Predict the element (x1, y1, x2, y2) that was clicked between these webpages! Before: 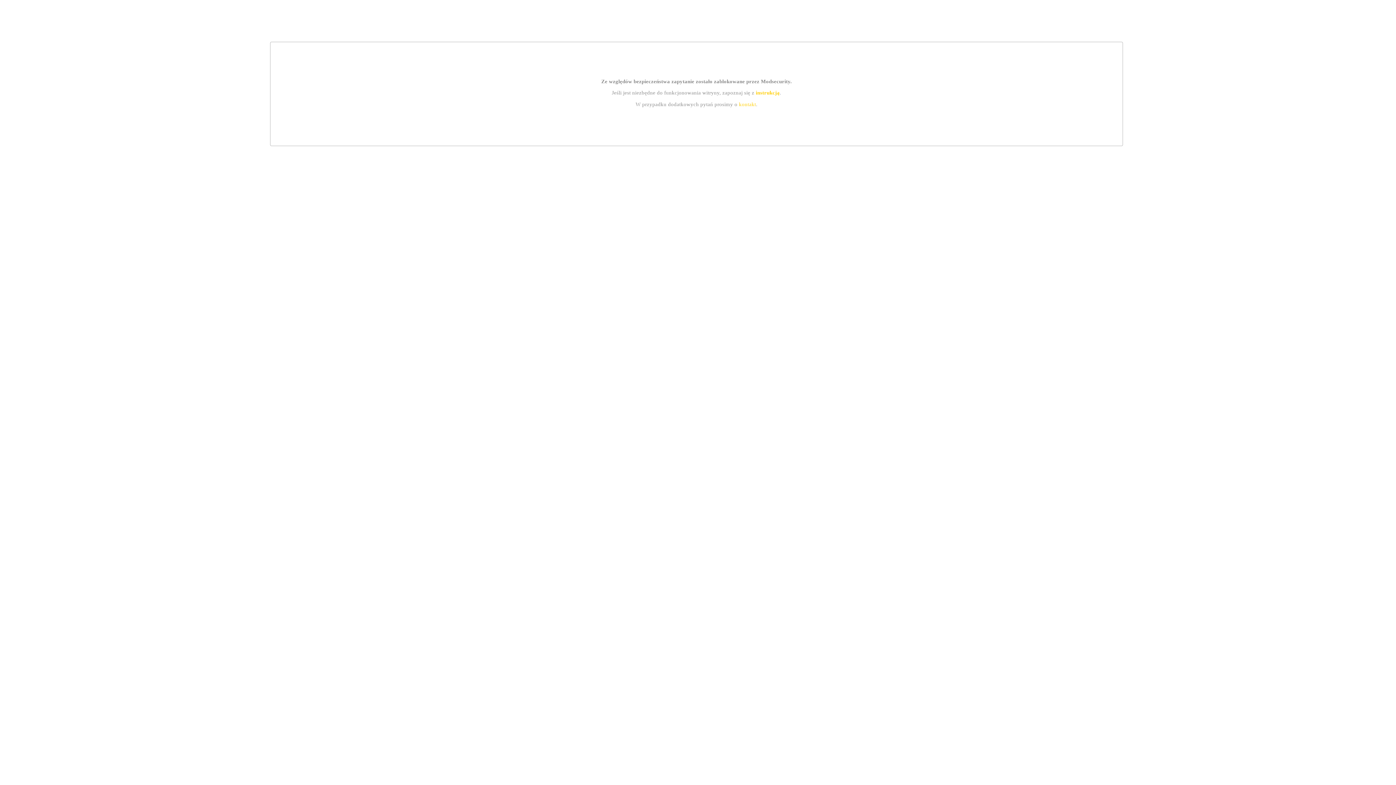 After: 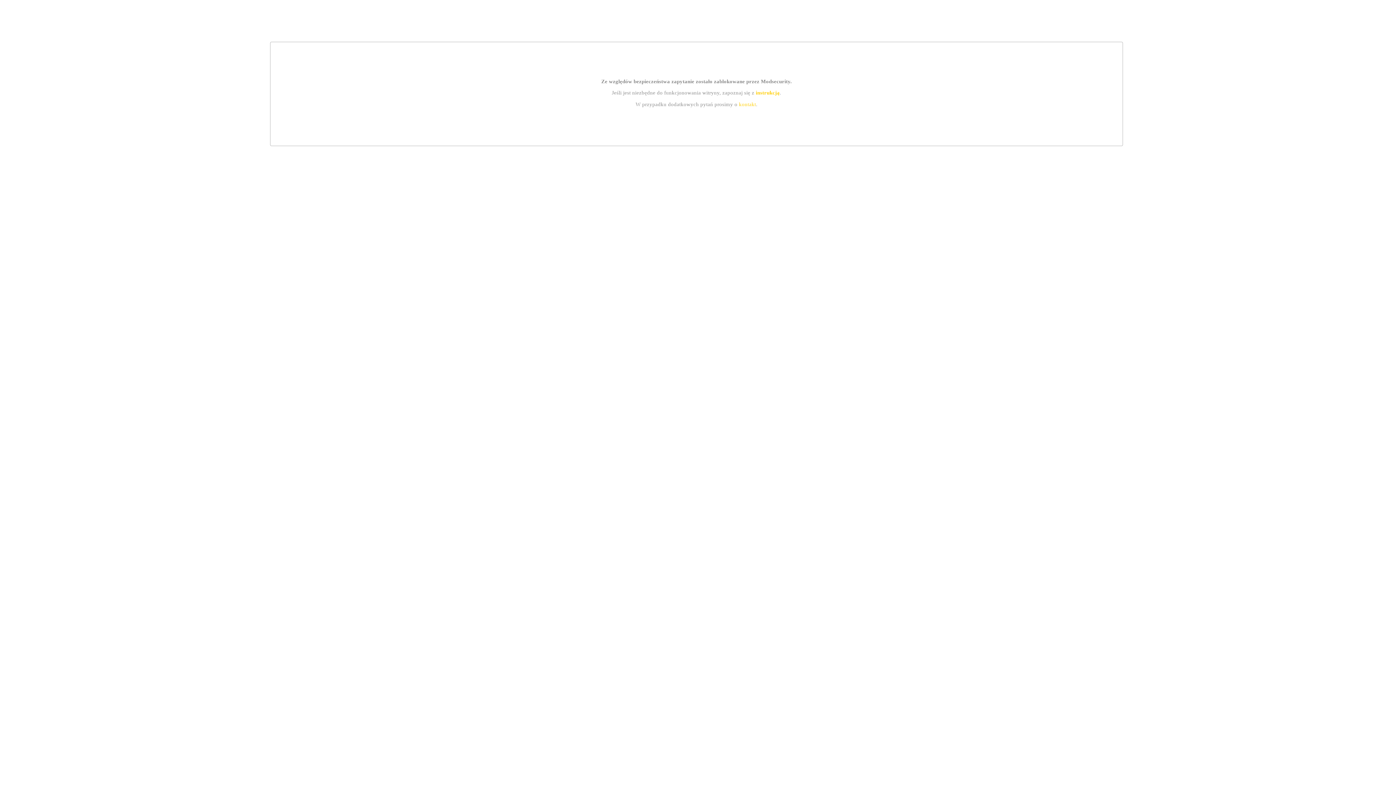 Action: label: instrukcją bbox: (755, 89, 779, 95)